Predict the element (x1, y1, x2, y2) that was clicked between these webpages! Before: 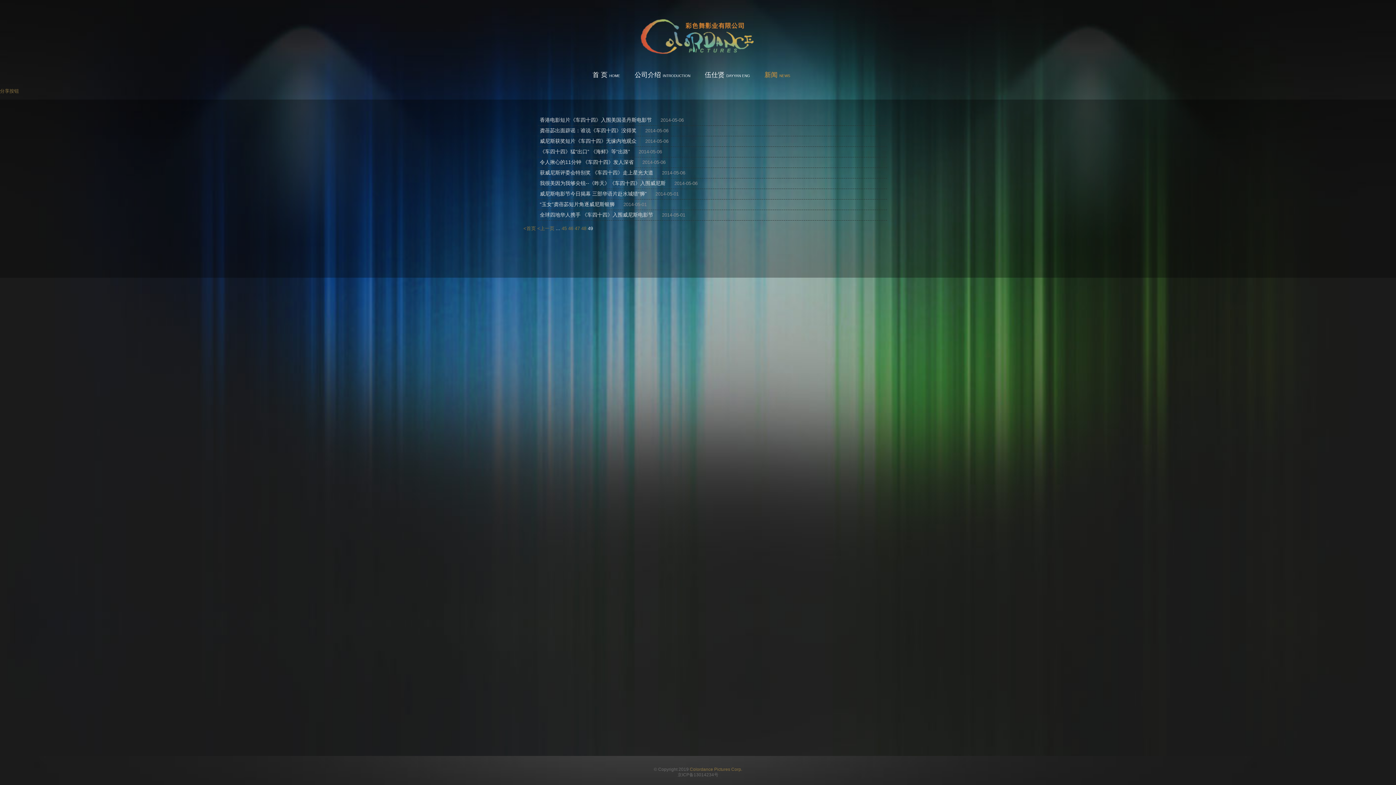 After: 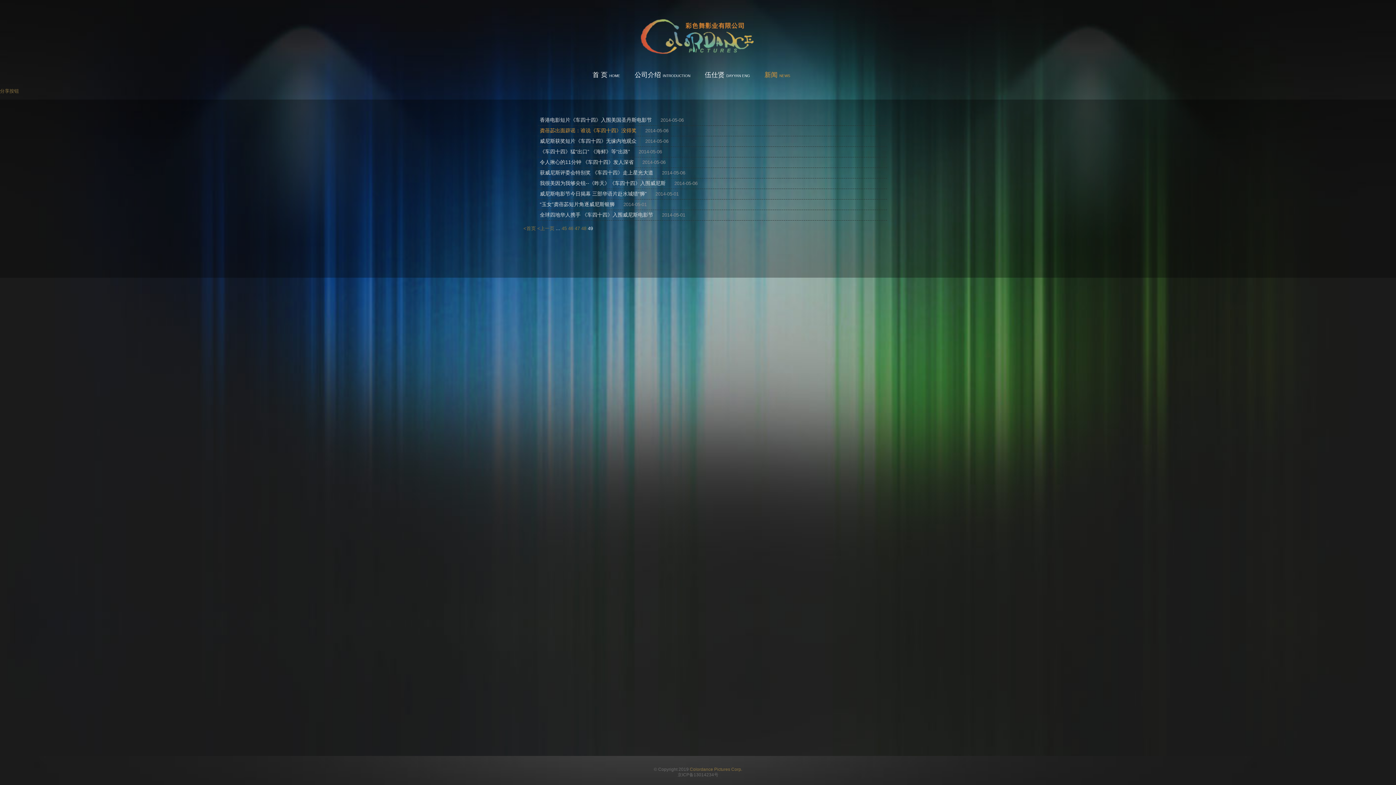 Action: bbox: (540, 127, 636, 133) label: 龚蓓苾出面辟谣：谁说《车四十四》没得奖